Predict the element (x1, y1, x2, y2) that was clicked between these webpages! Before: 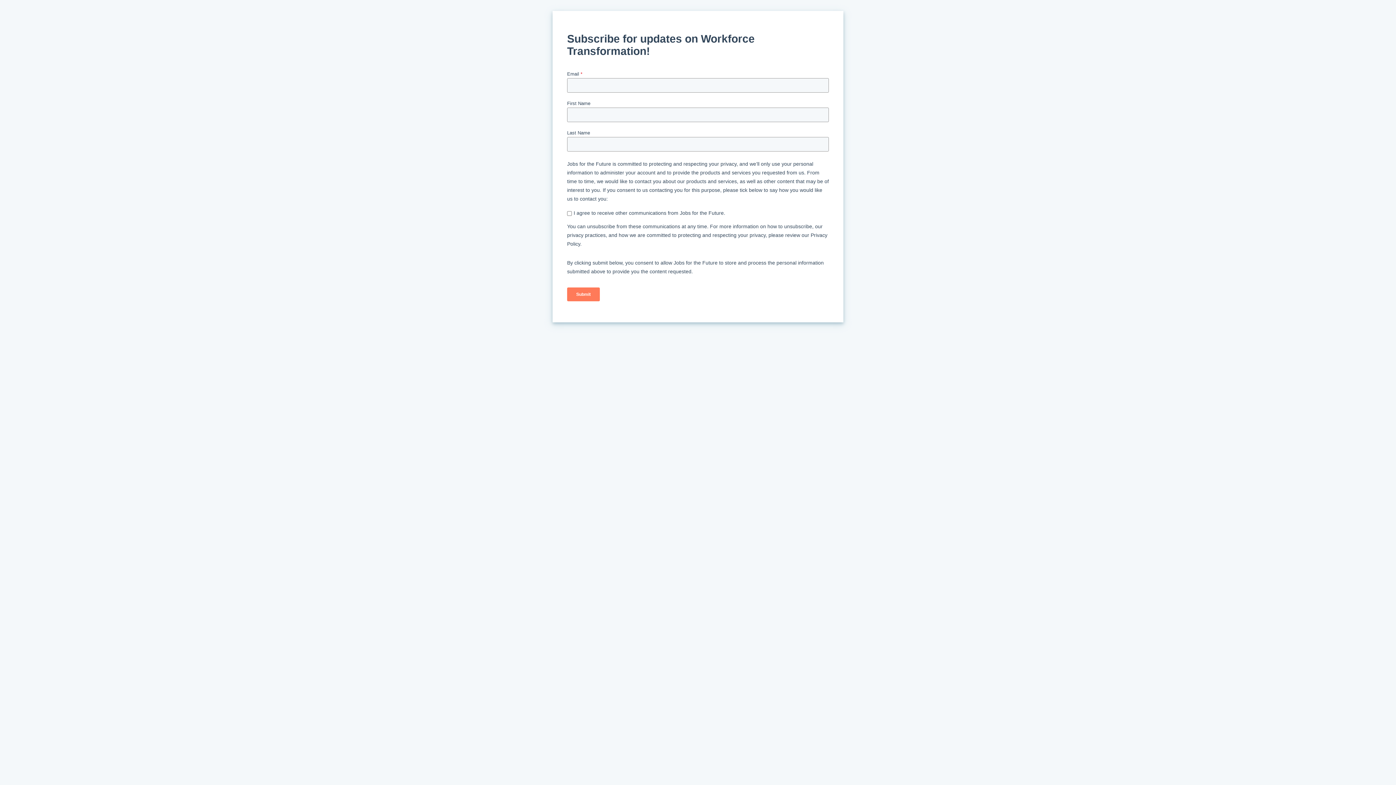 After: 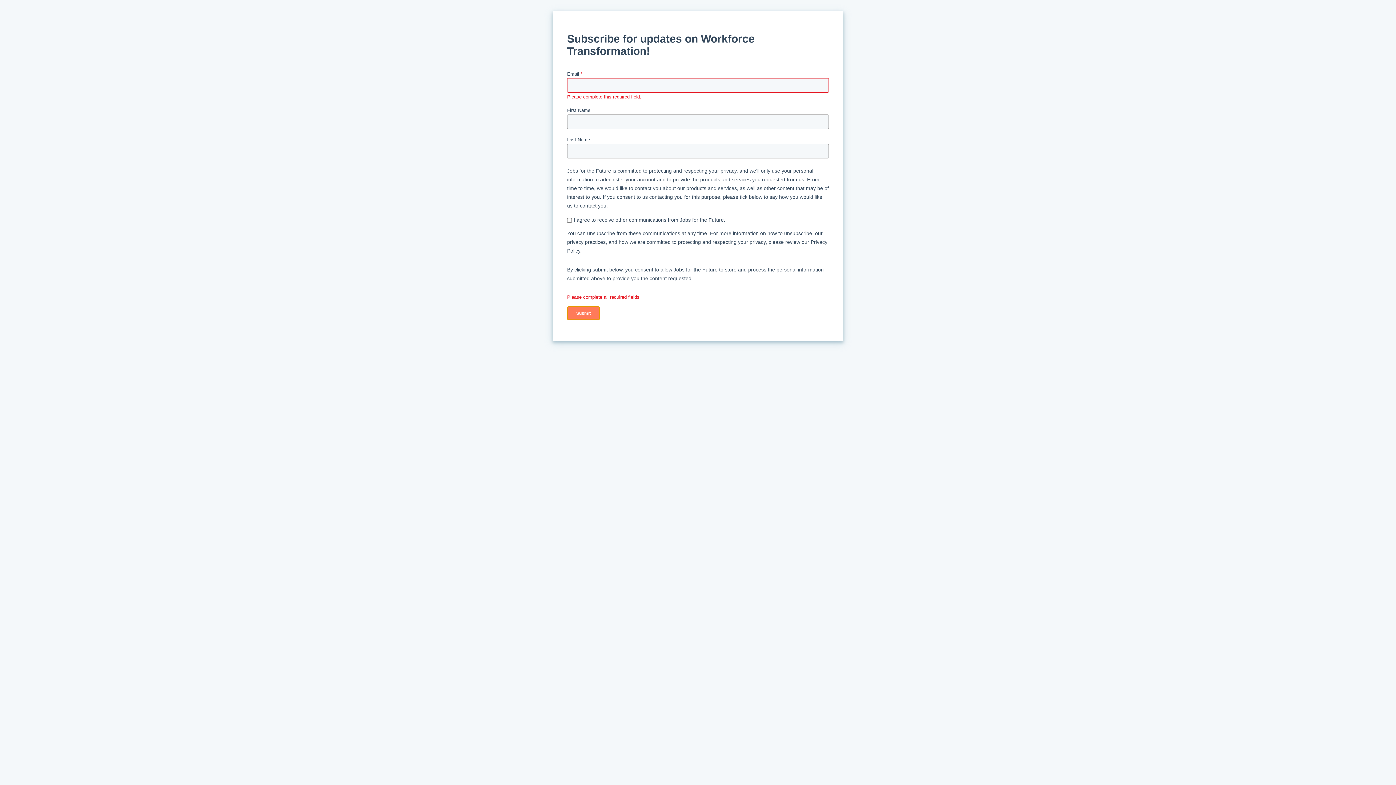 Action: label: Submit bbox: (567, 287, 600, 301)